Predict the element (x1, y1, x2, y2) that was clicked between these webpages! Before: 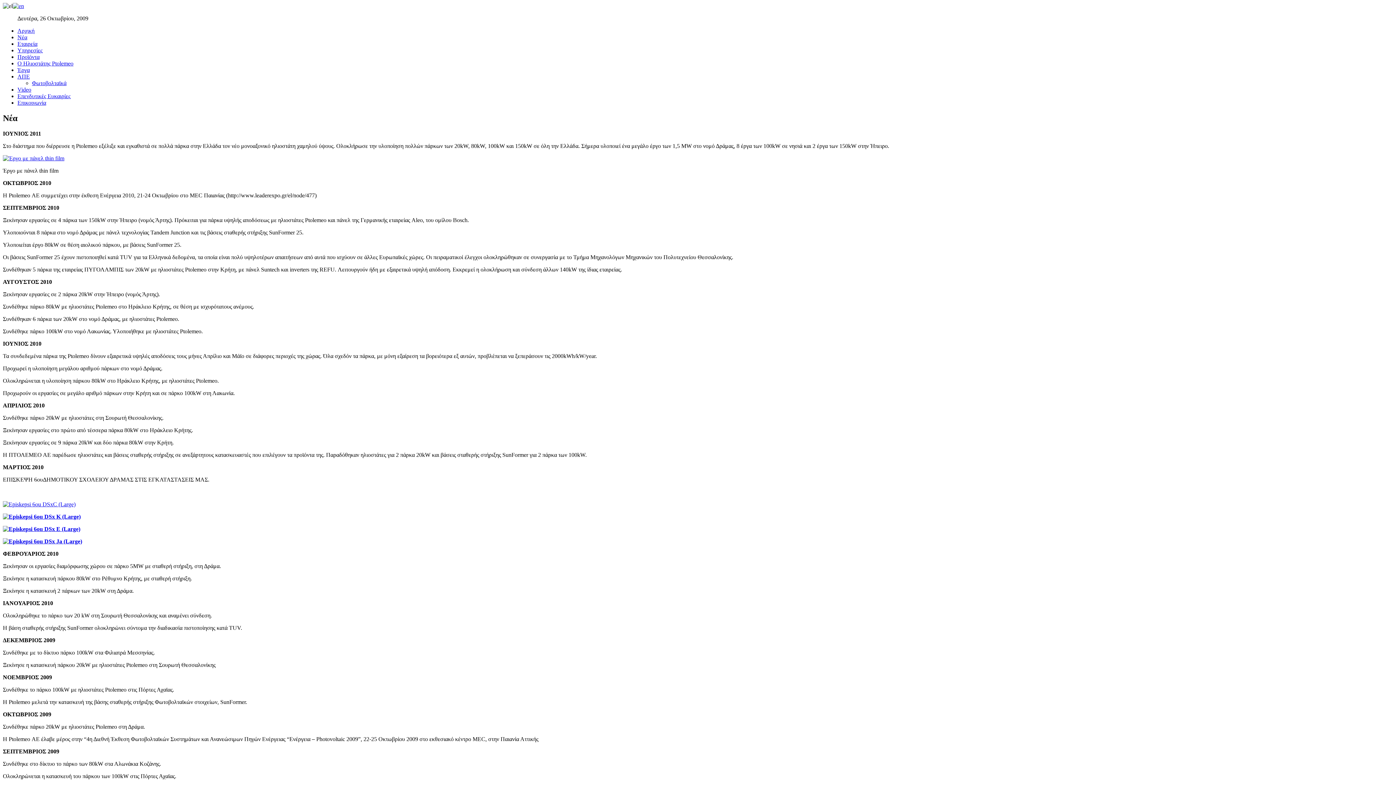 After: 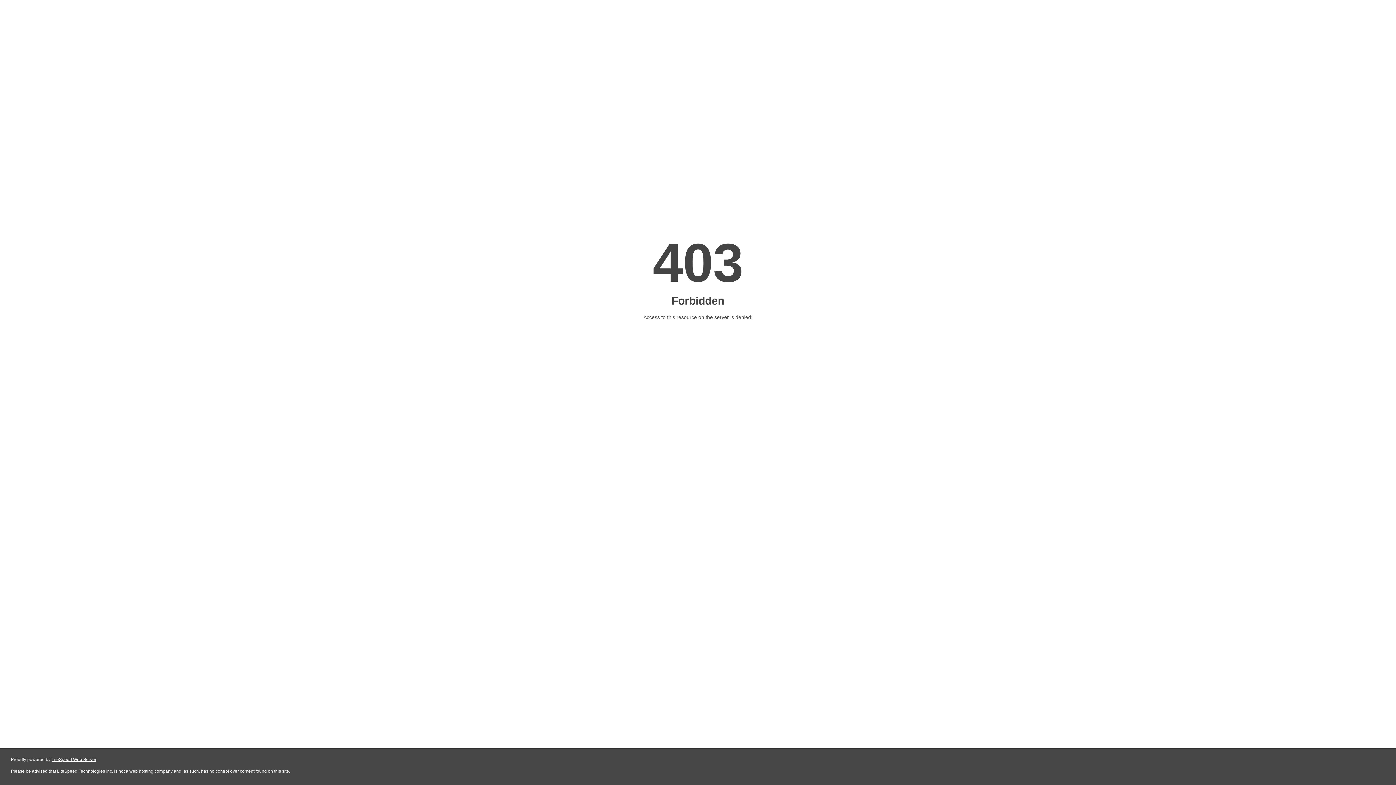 Action: bbox: (32, 80, 66, 86) label: Φωτοβολταϊκά